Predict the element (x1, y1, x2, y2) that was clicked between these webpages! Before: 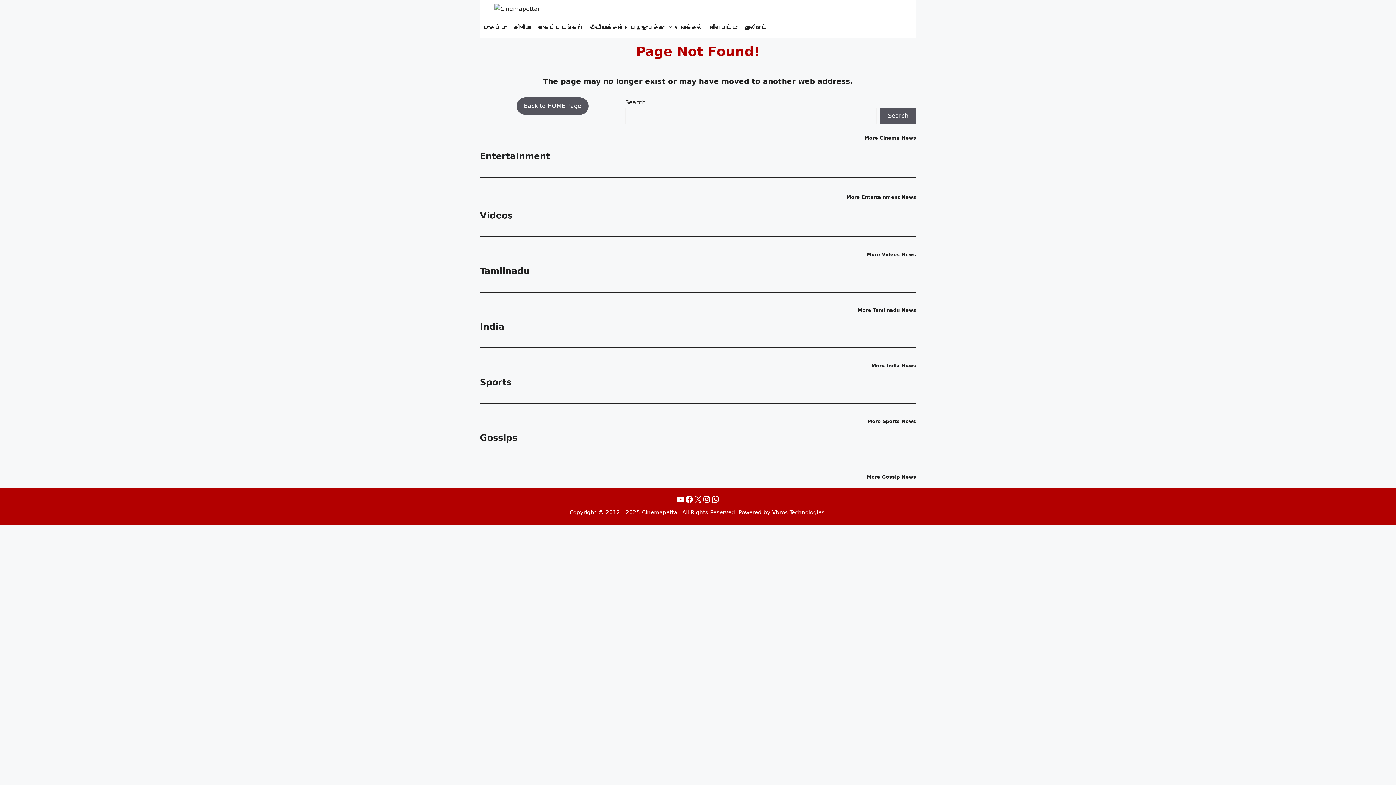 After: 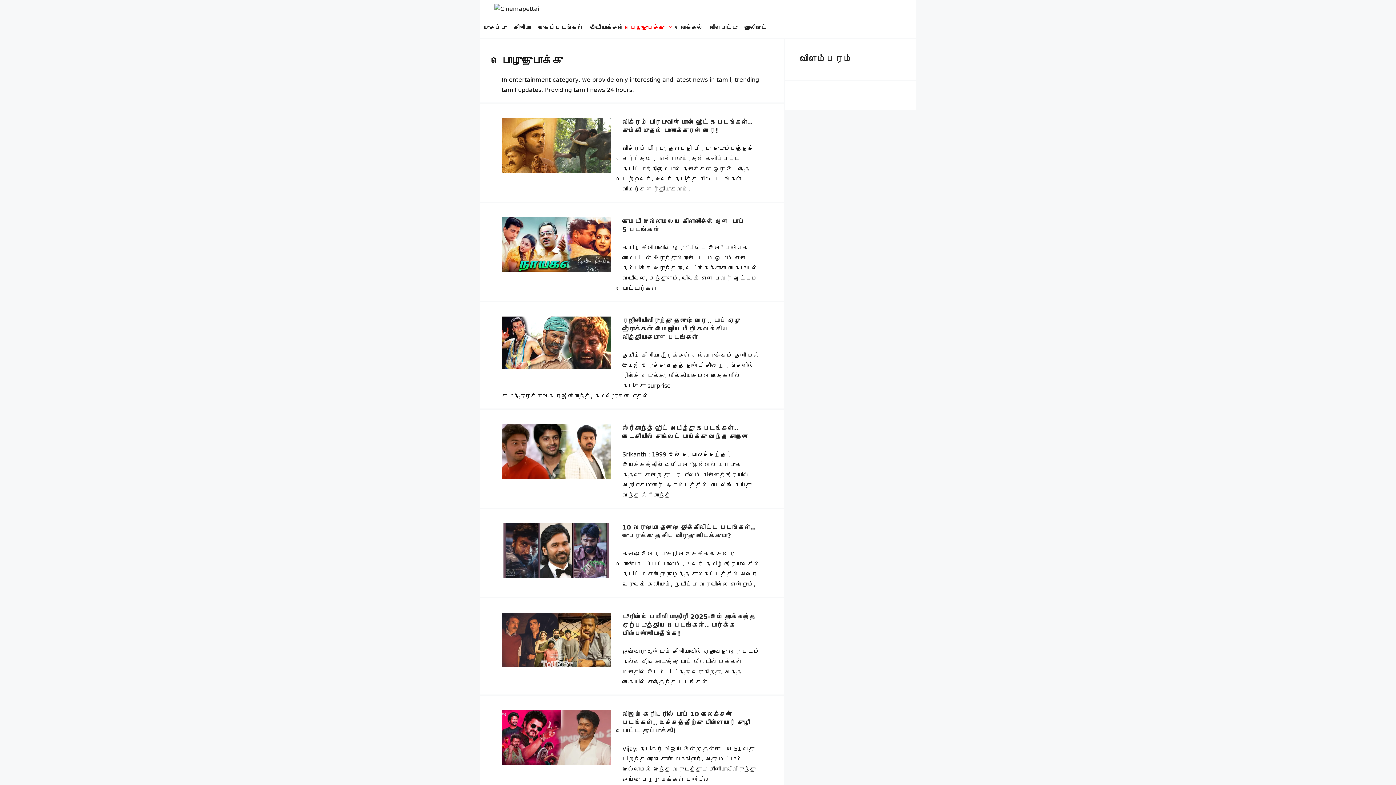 Action: bbox: (626, 17, 677, 37) label: பொழுதுபோக்கு